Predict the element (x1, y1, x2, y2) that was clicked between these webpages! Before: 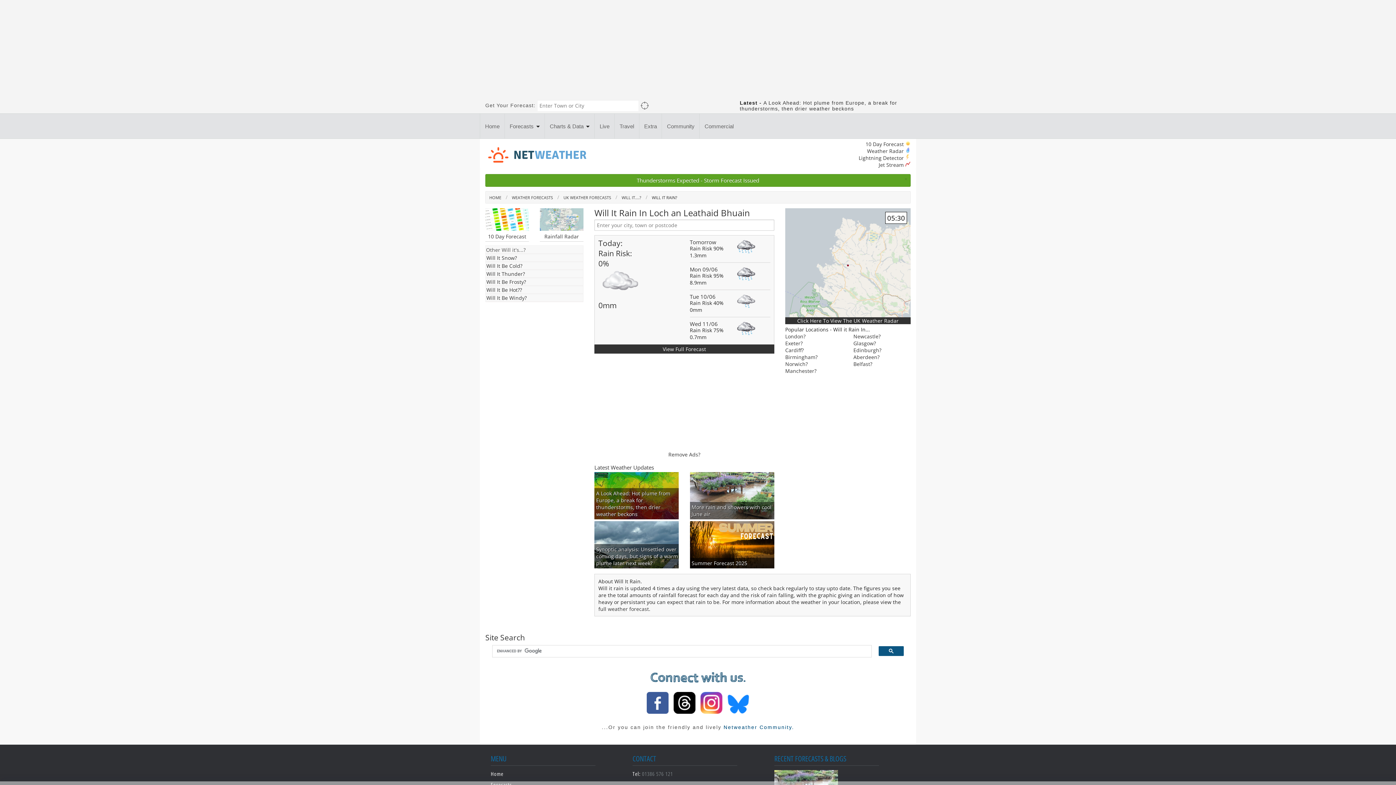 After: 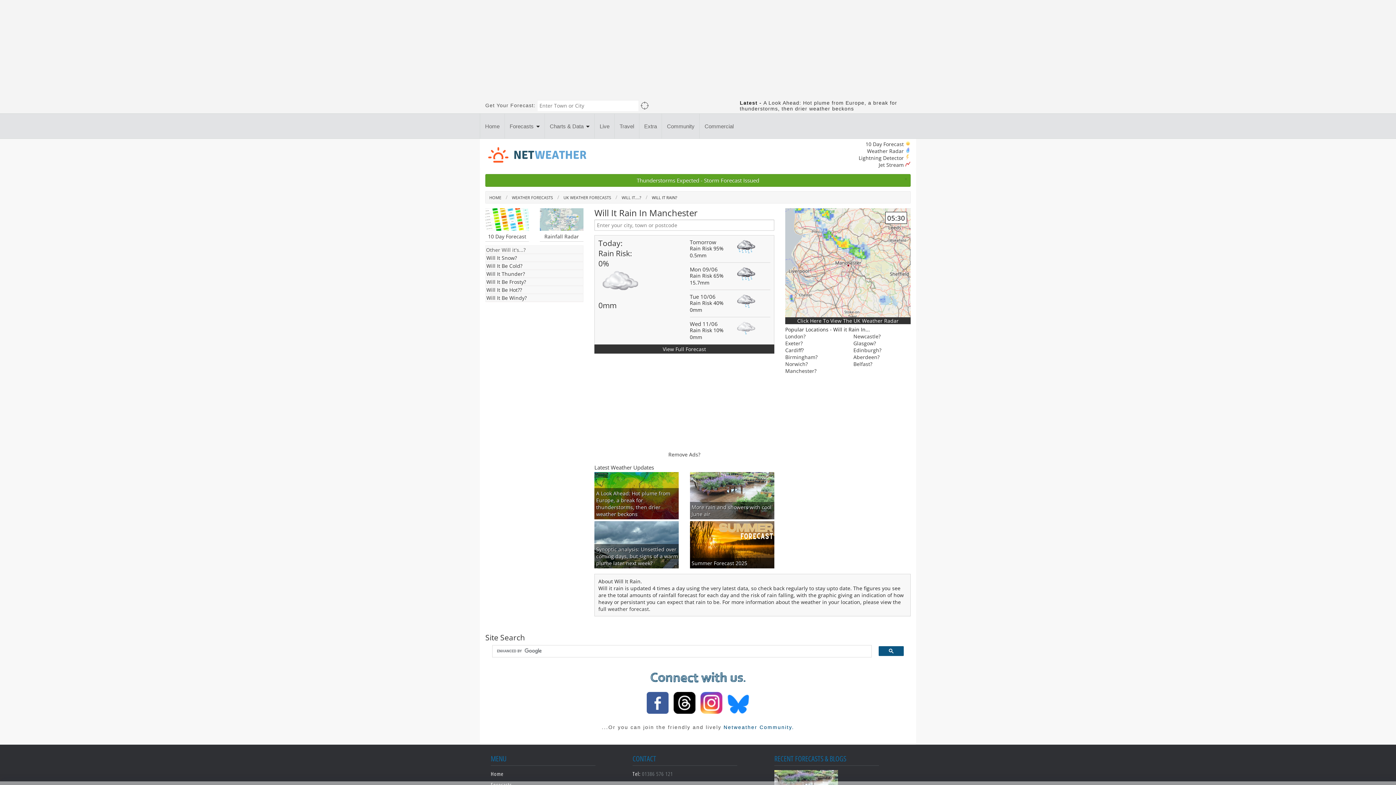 Action: bbox: (785, 367, 816, 374) label: Manchester?